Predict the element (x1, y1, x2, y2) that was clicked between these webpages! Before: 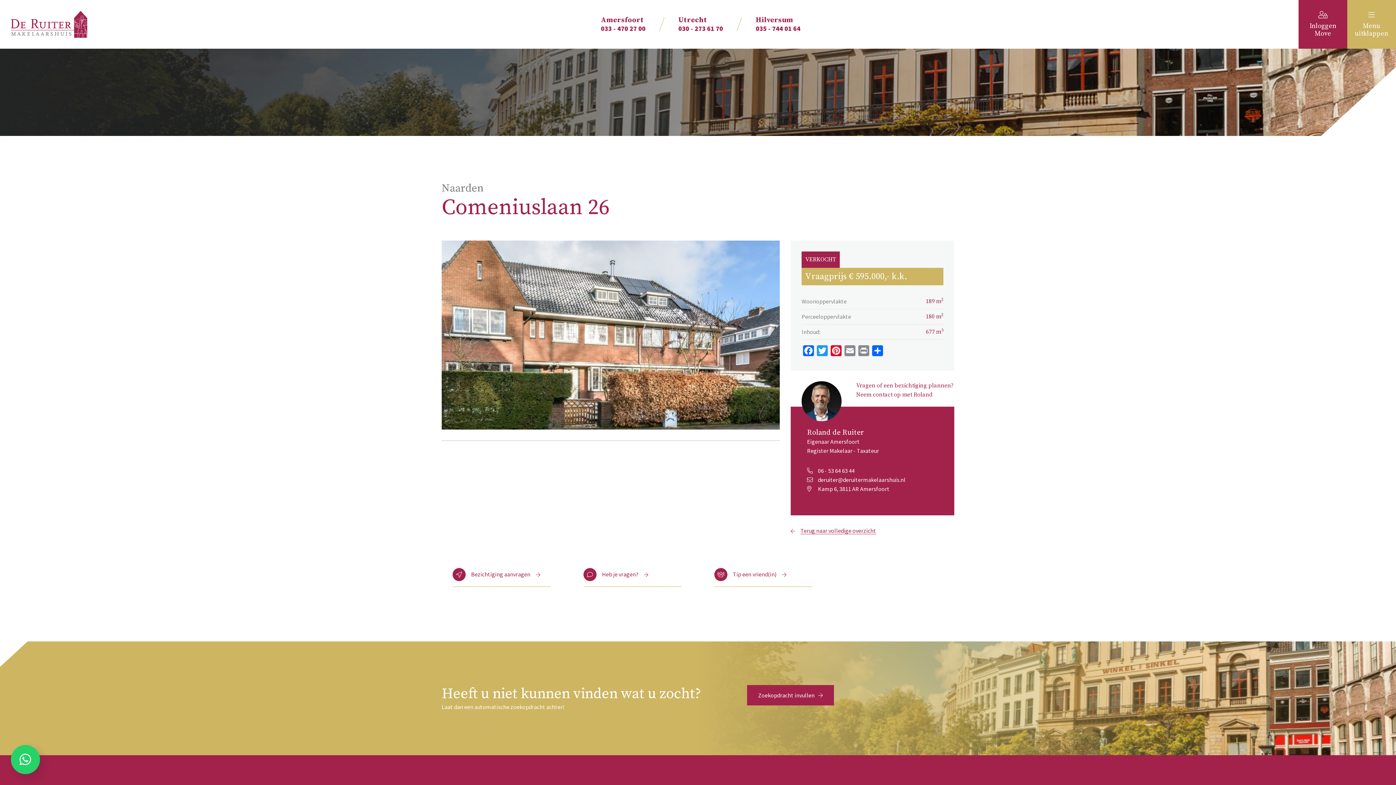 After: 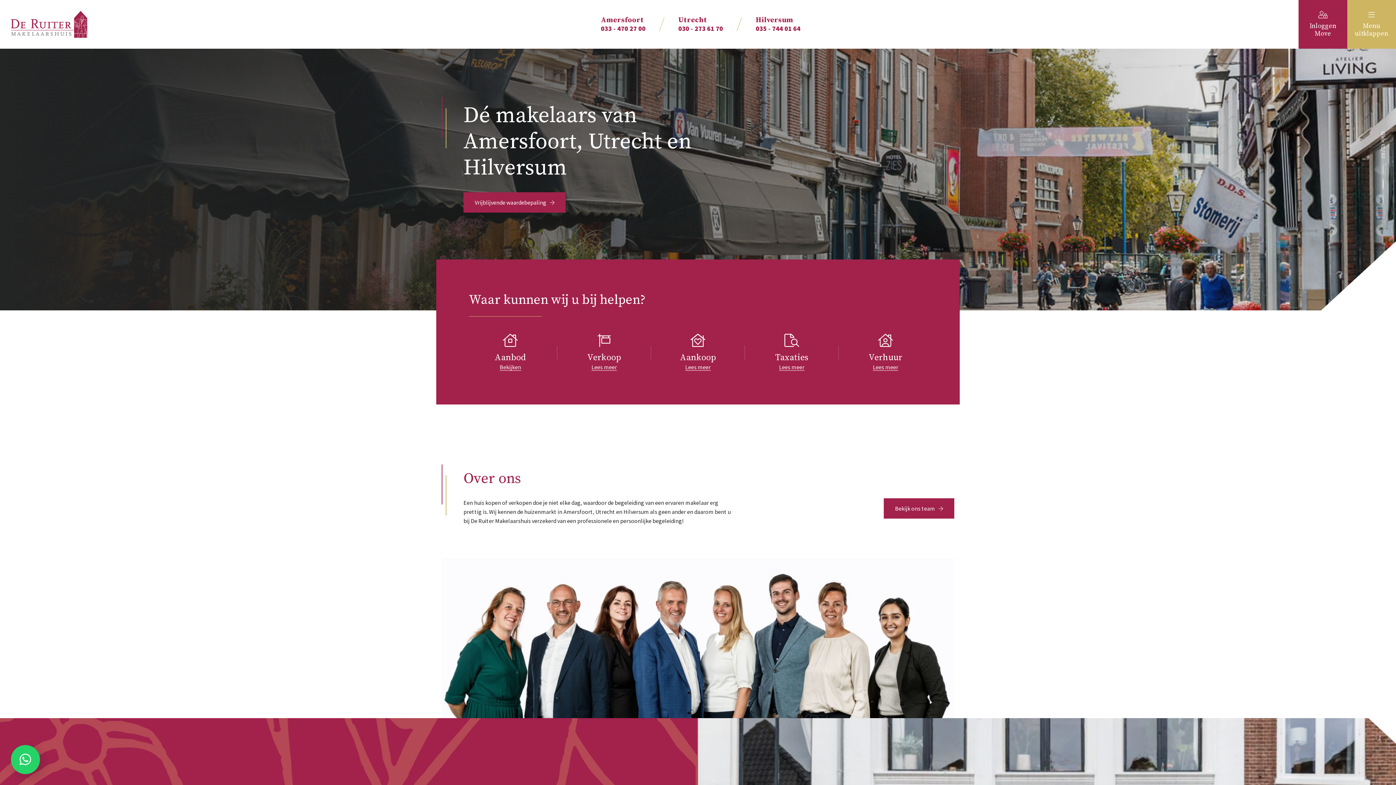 Action: bbox: (10, 19, 87, 27)